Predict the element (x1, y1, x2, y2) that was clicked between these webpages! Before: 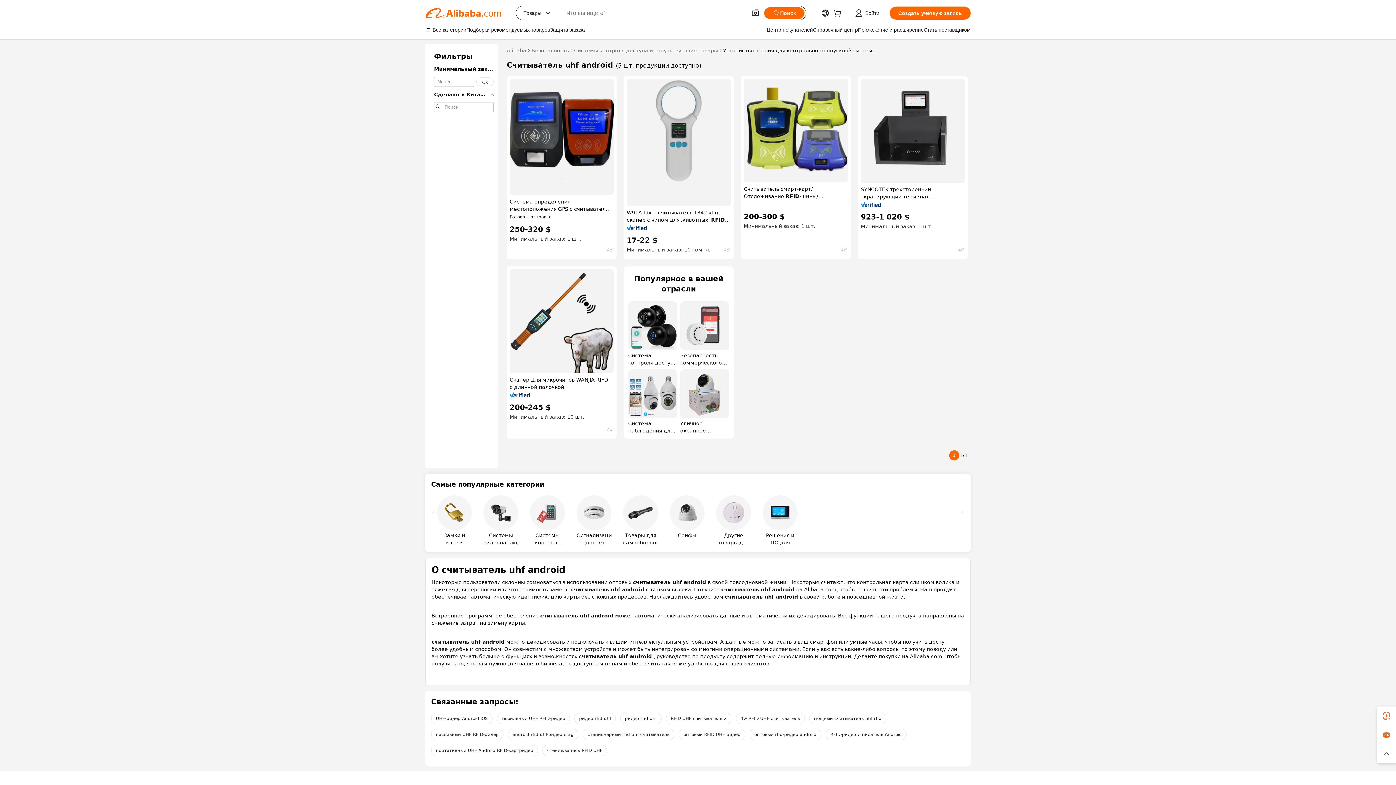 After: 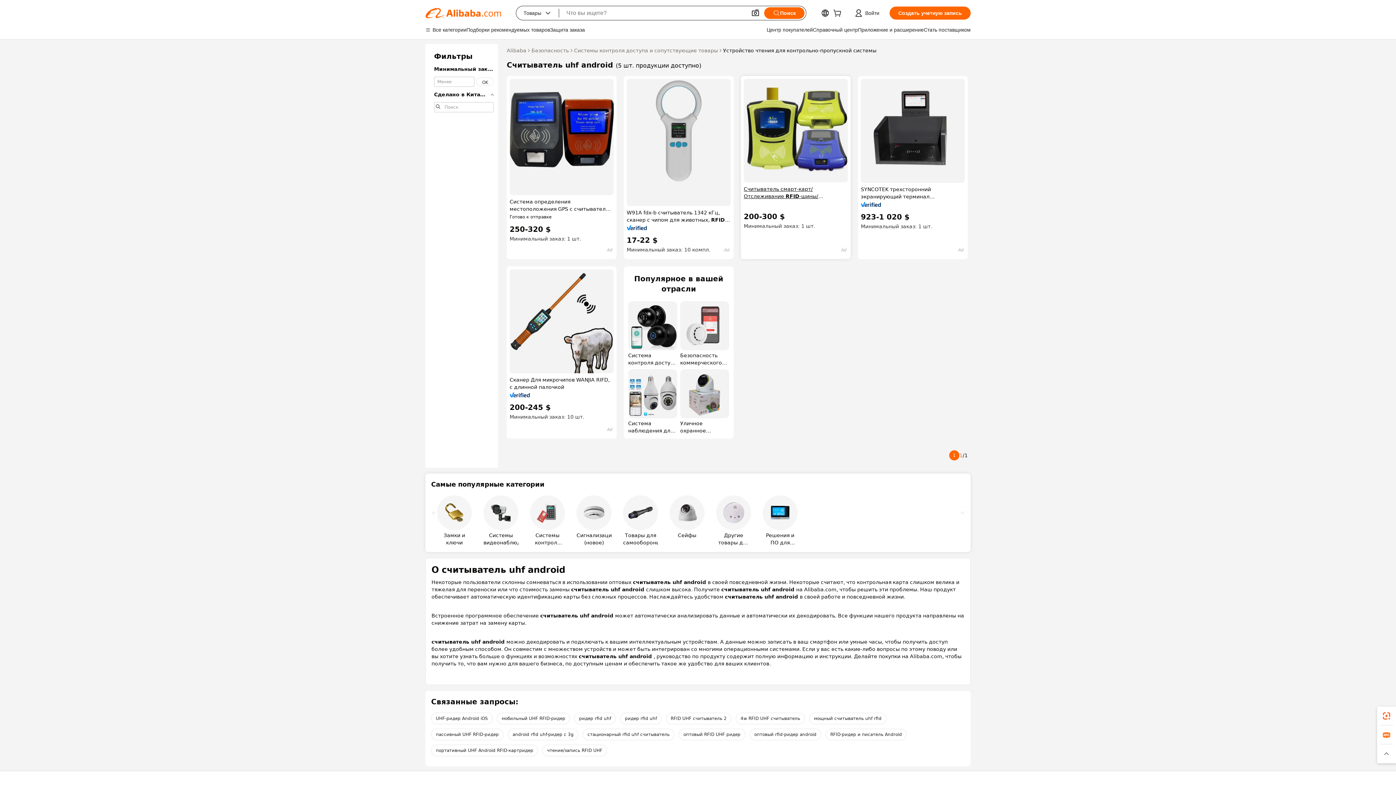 Action: label: Считыватель смарт-карт/Отслеживание RFID-шины/считыватель NFC с ЖК-экраном bbox: (744, 185, 848, 200)